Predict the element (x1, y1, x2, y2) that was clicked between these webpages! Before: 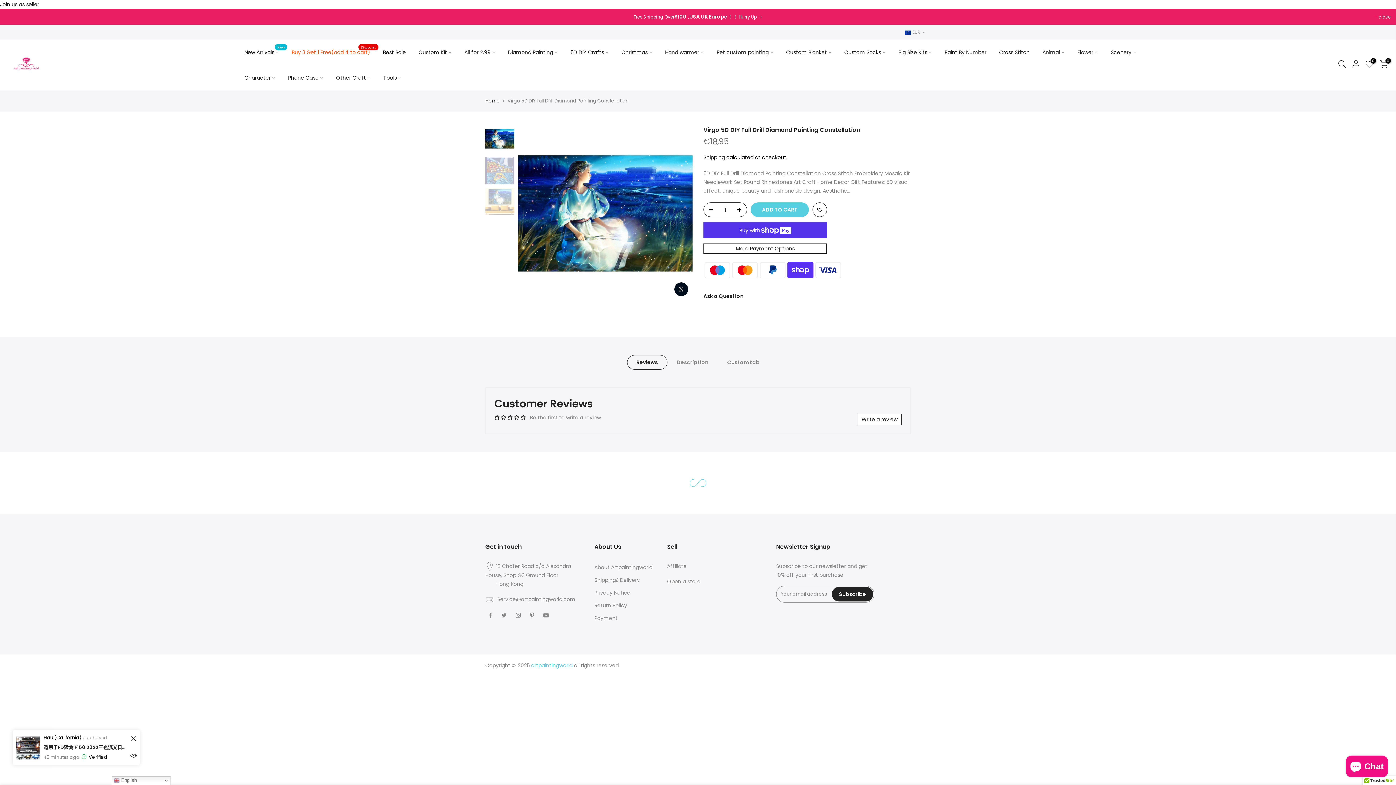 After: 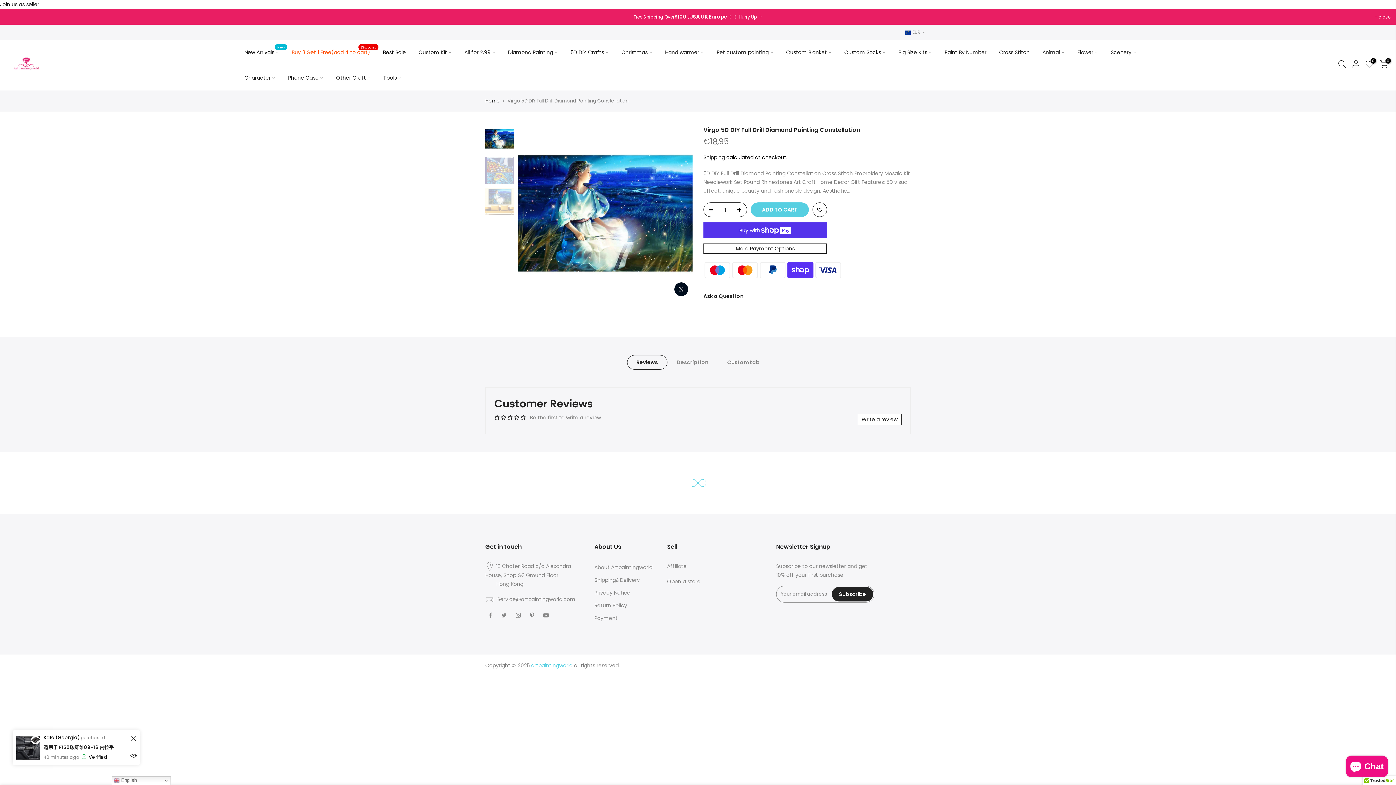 Action: label: Other Craft bbox: (329, 65, 377, 90)